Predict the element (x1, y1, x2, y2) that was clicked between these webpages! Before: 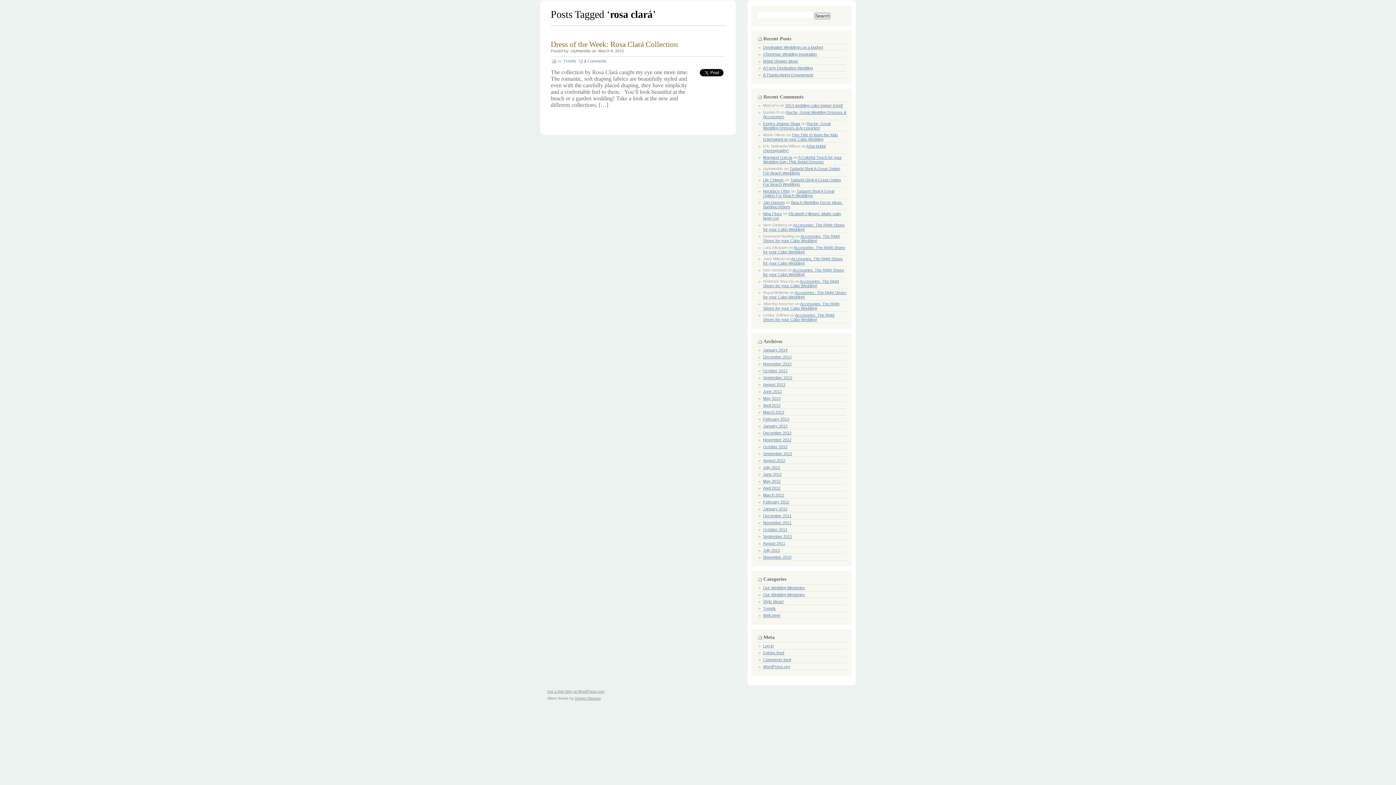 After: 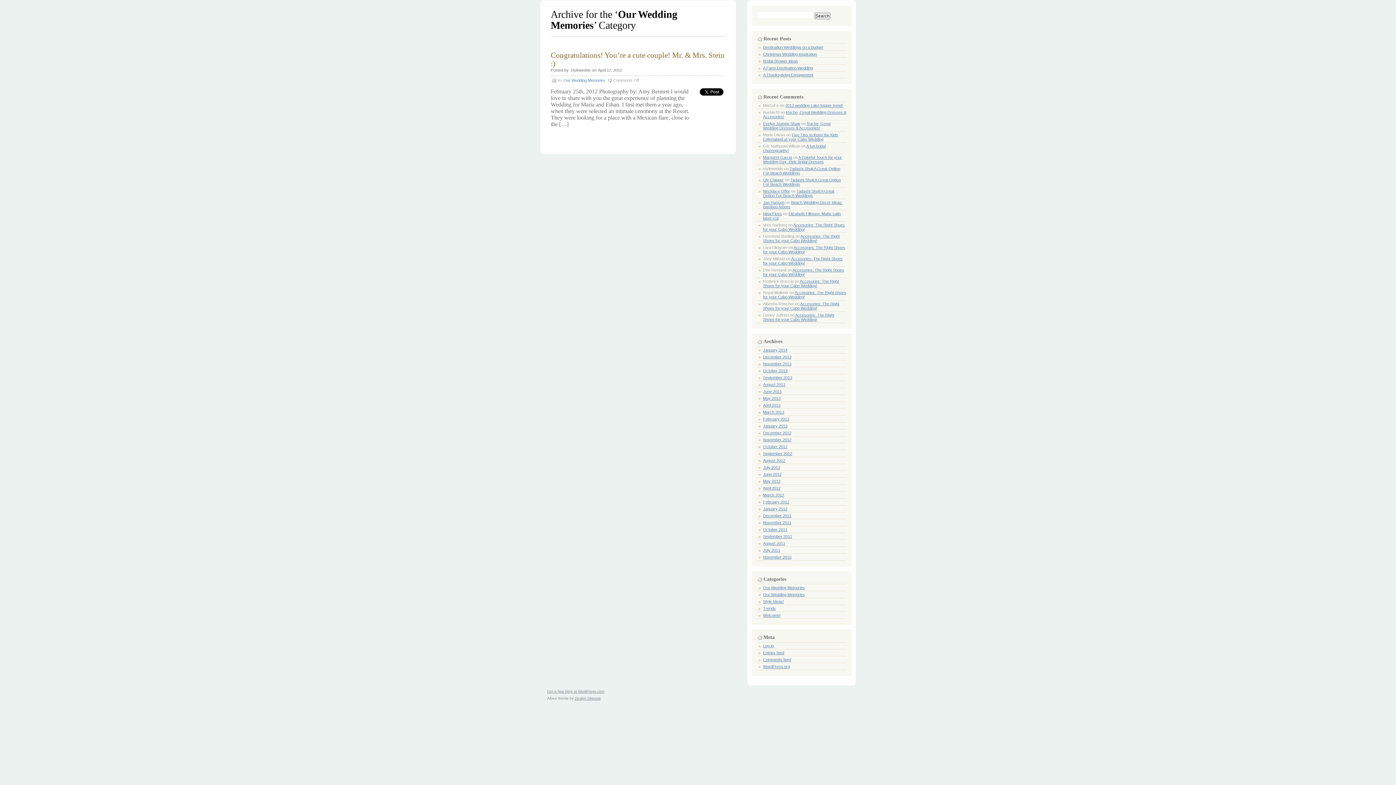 Action: label: Our Wedding Memories bbox: (763, 592, 805, 597)